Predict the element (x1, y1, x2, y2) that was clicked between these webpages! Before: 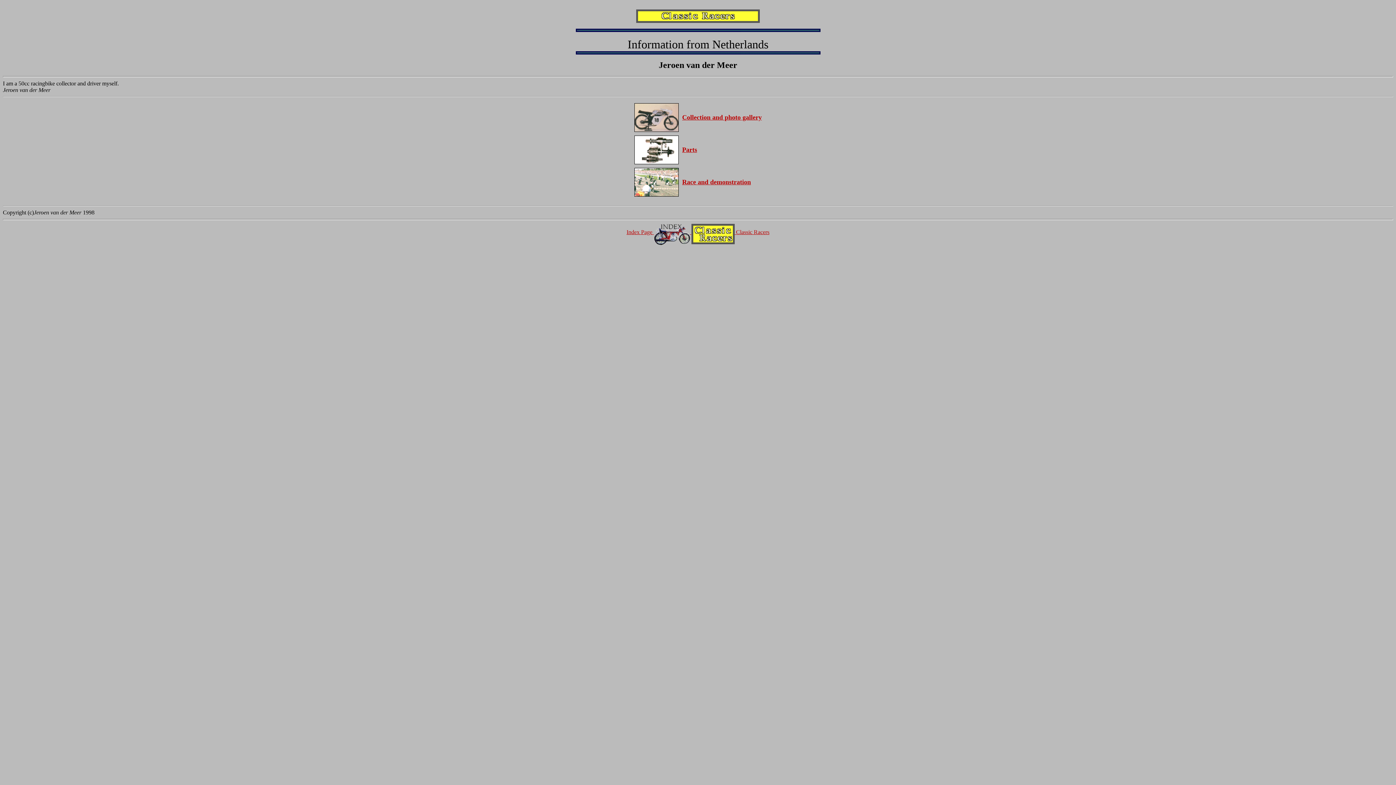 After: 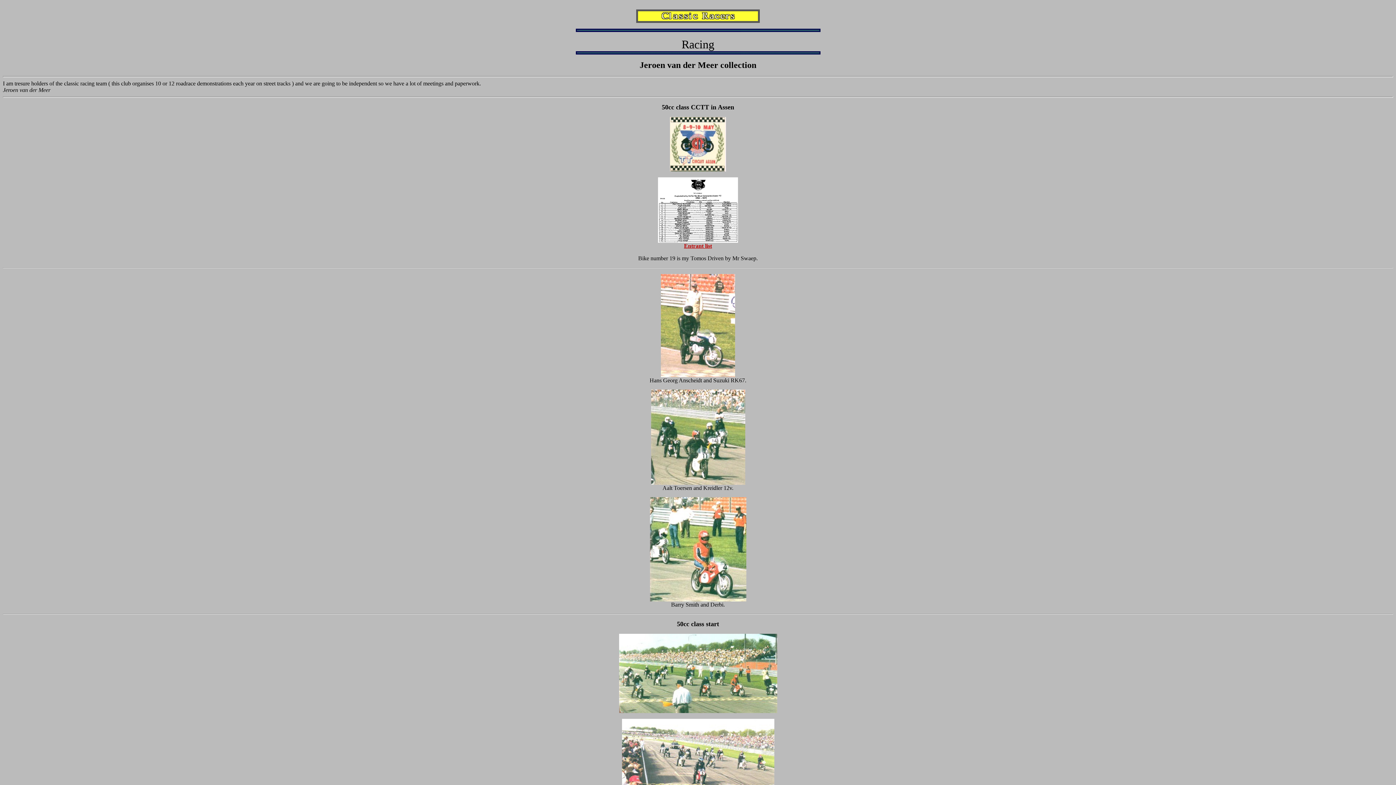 Action: bbox: (682, 179, 751, 185) label: Race and demonstration